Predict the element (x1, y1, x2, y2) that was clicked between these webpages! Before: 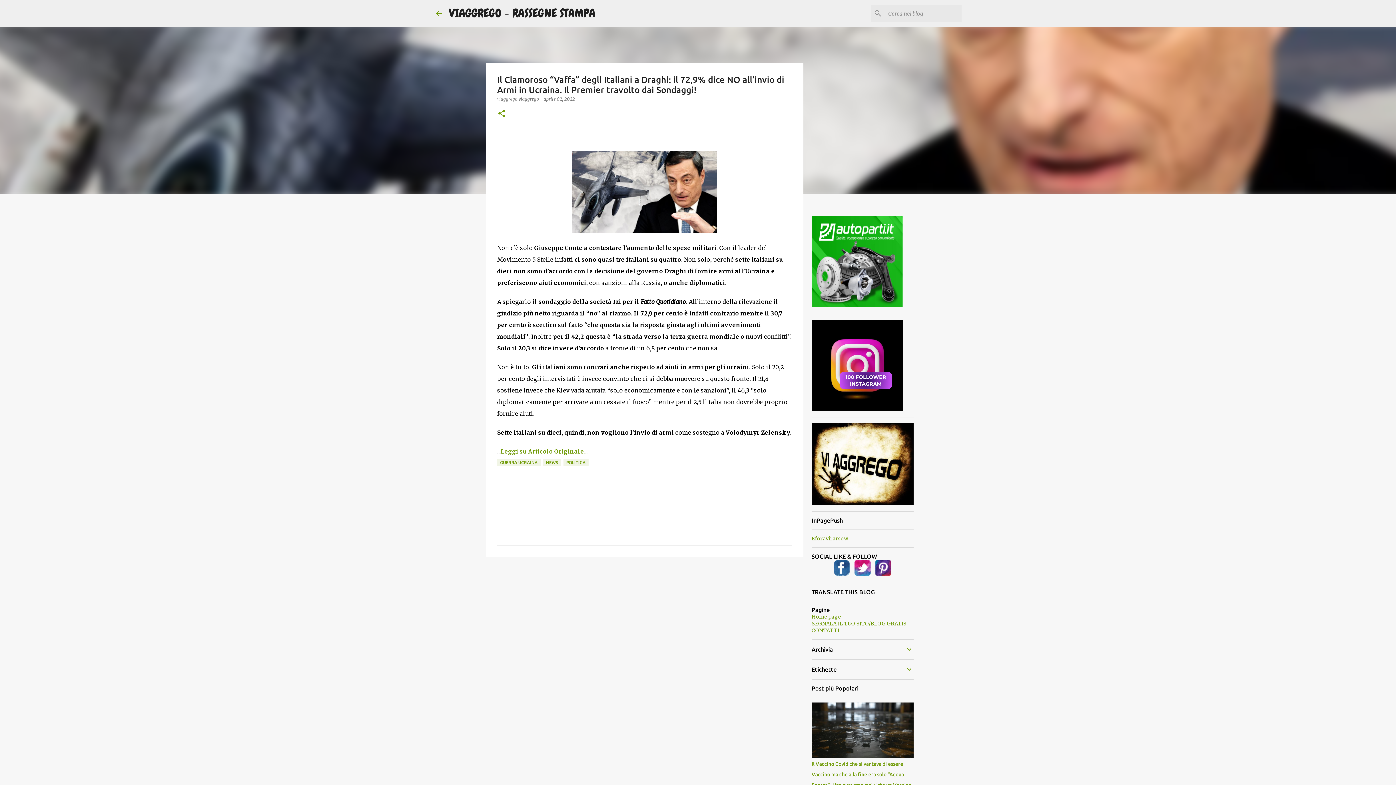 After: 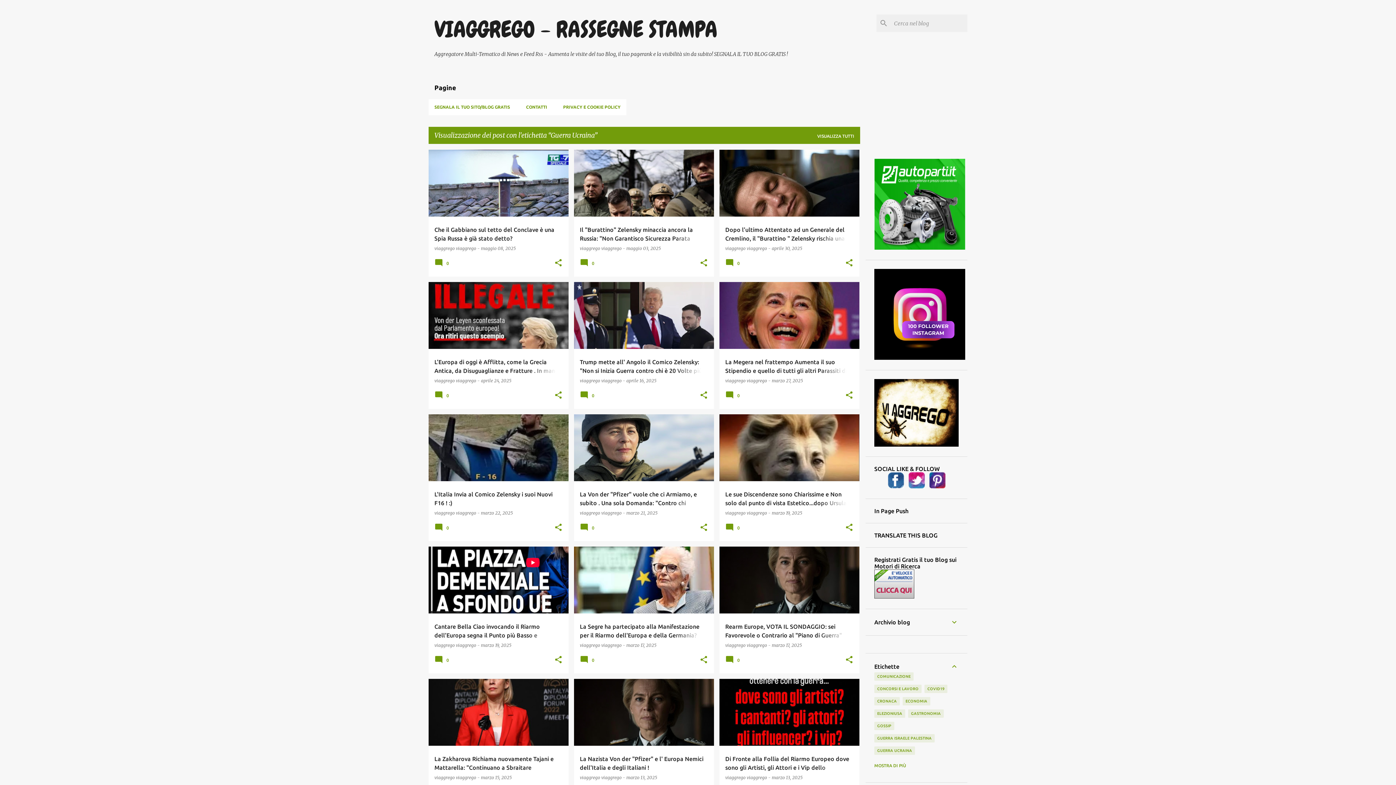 Action: label: GUERRA UCRAINA bbox: (497, 458, 540, 466)